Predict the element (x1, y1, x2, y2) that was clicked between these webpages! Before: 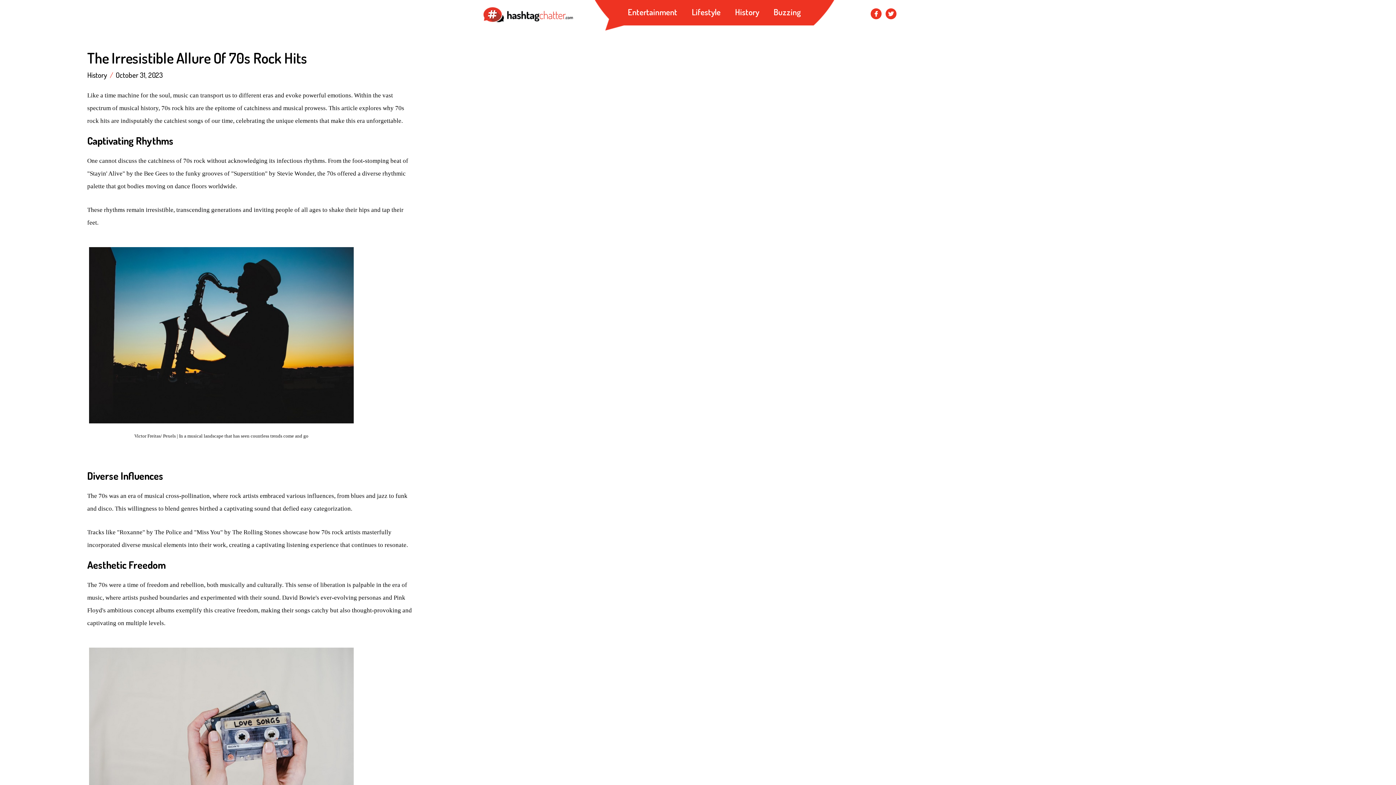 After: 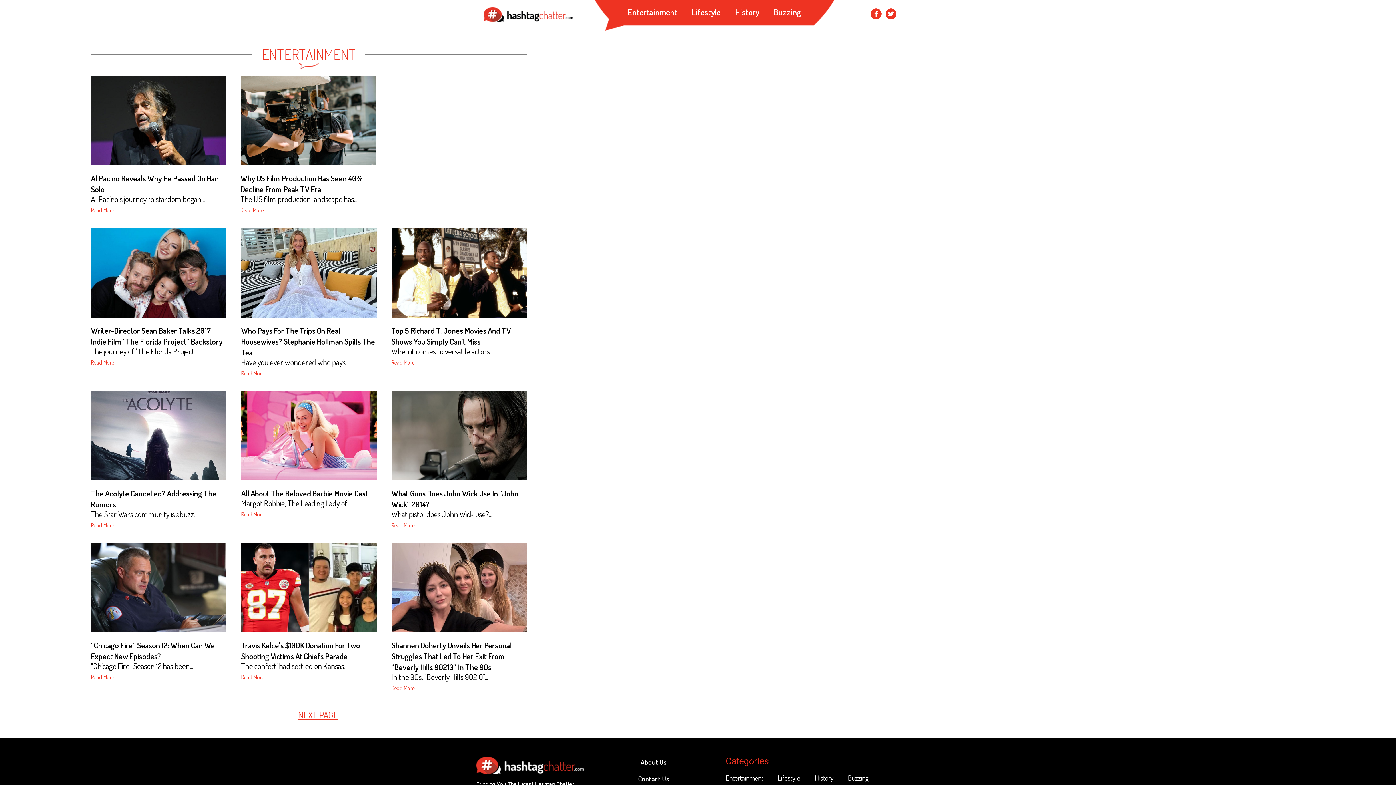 Action: label: Entertainment bbox: (620, 3, 684, 20)